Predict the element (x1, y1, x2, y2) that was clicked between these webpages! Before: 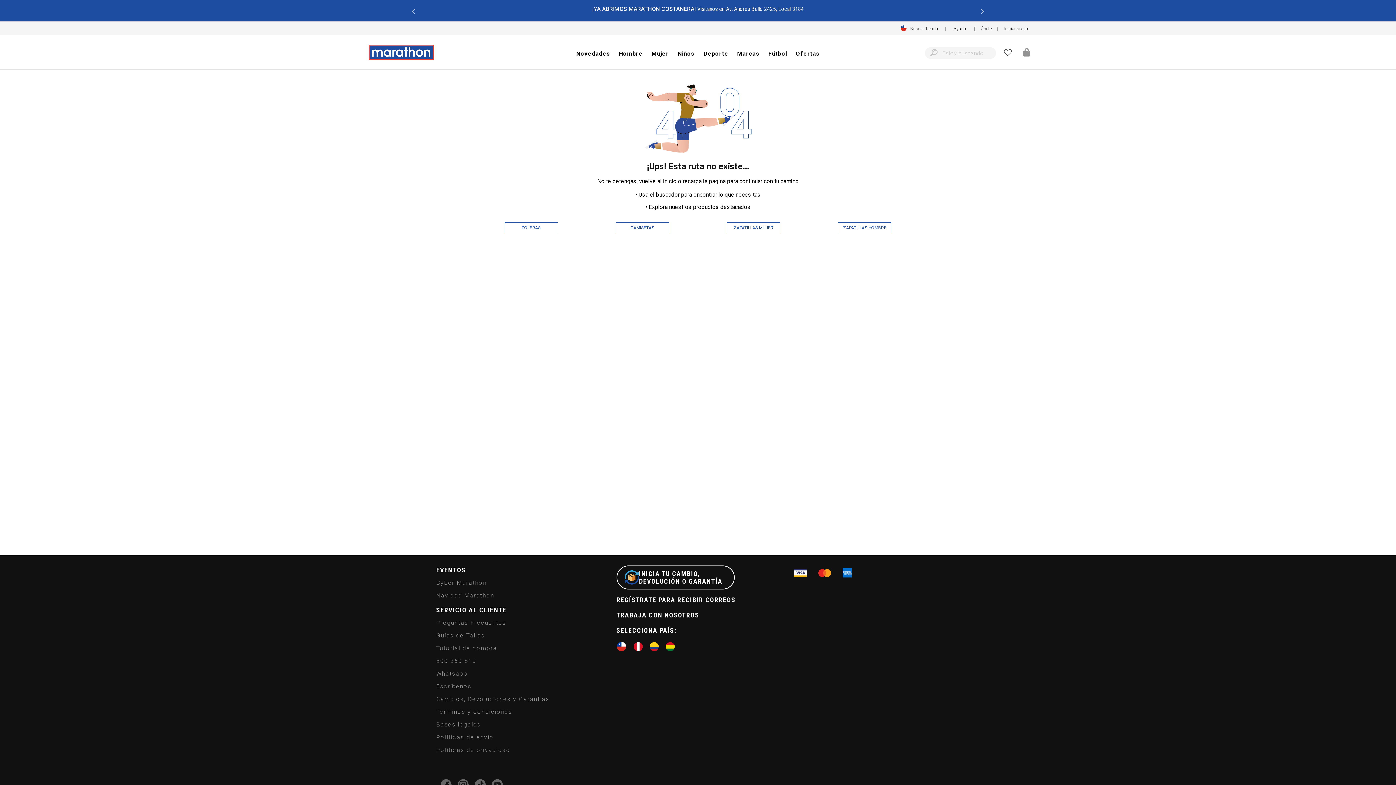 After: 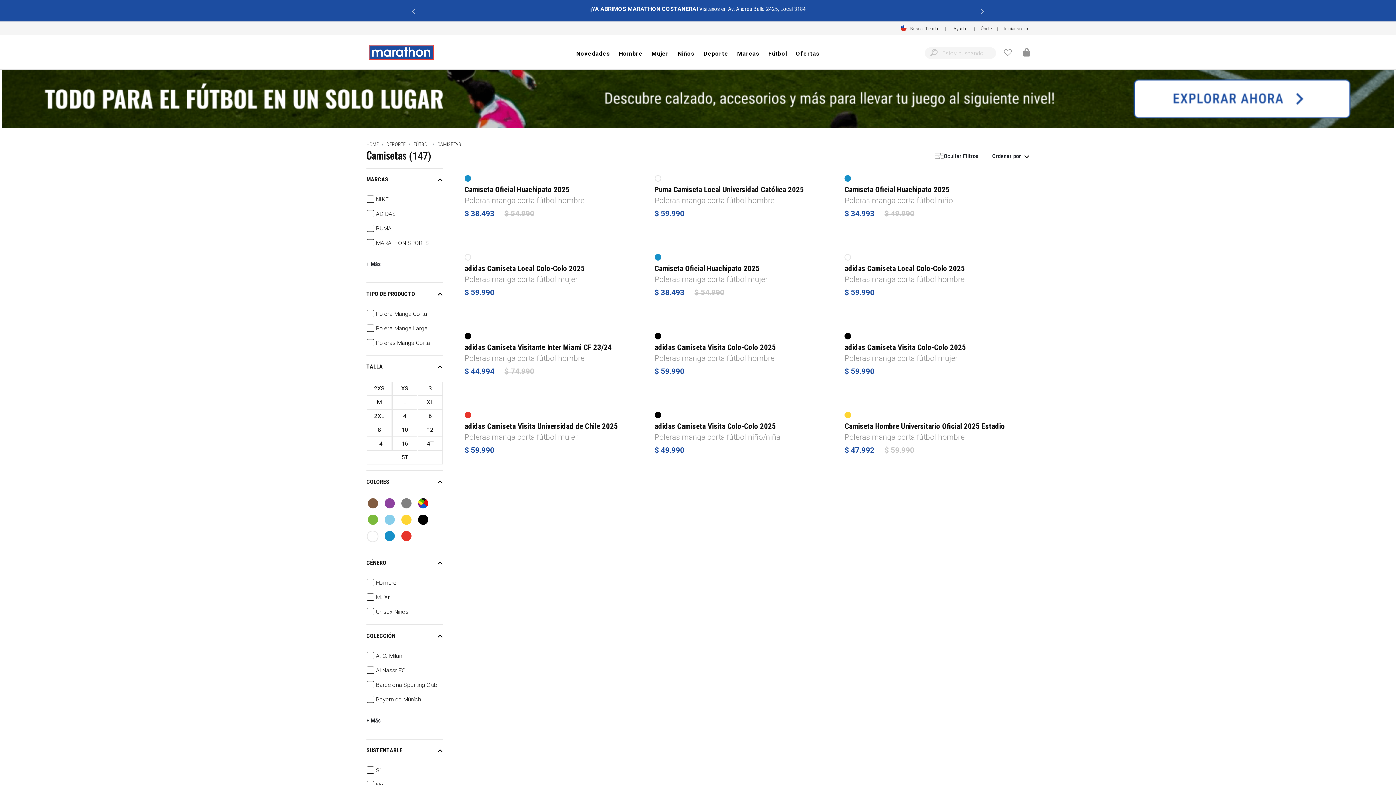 Action: label: CAMISETAS bbox: (615, 222, 669, 233)